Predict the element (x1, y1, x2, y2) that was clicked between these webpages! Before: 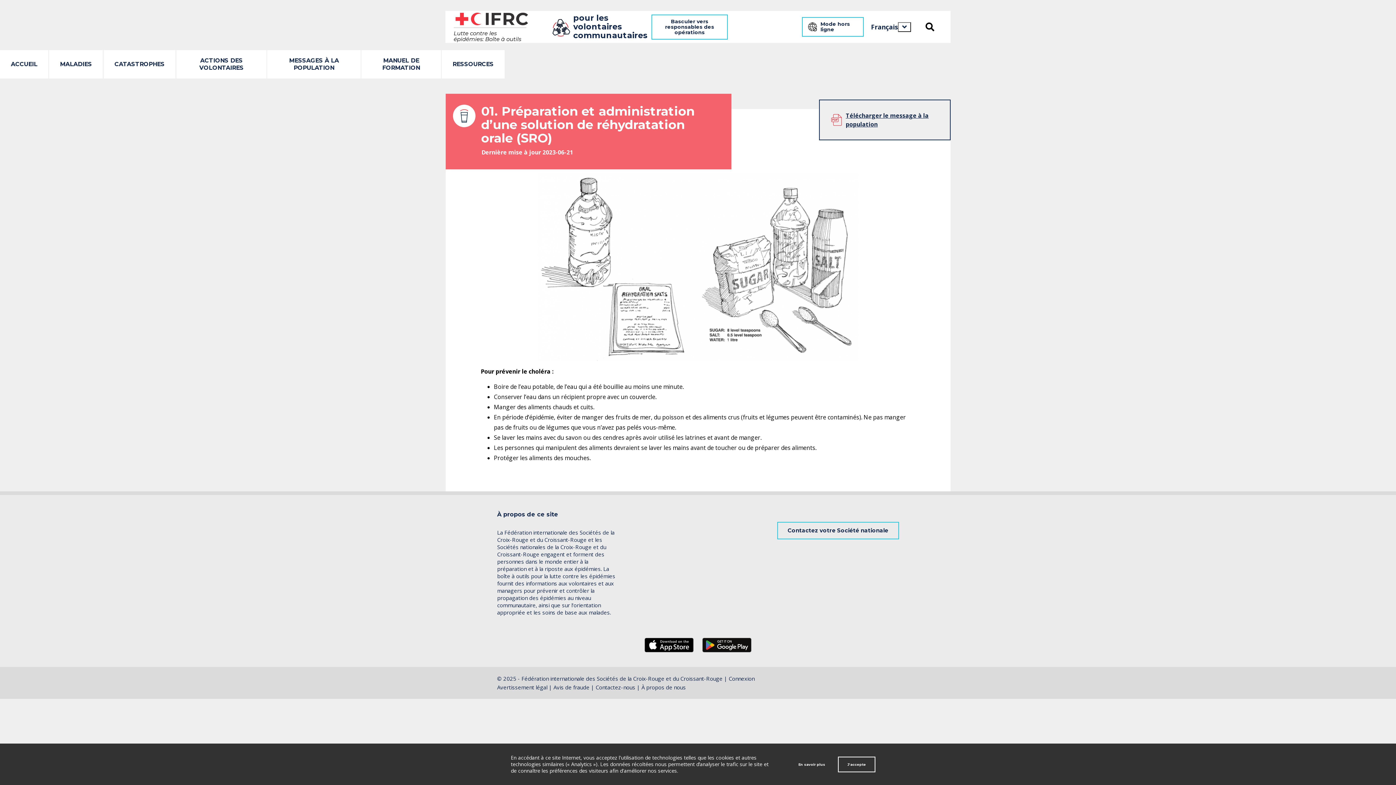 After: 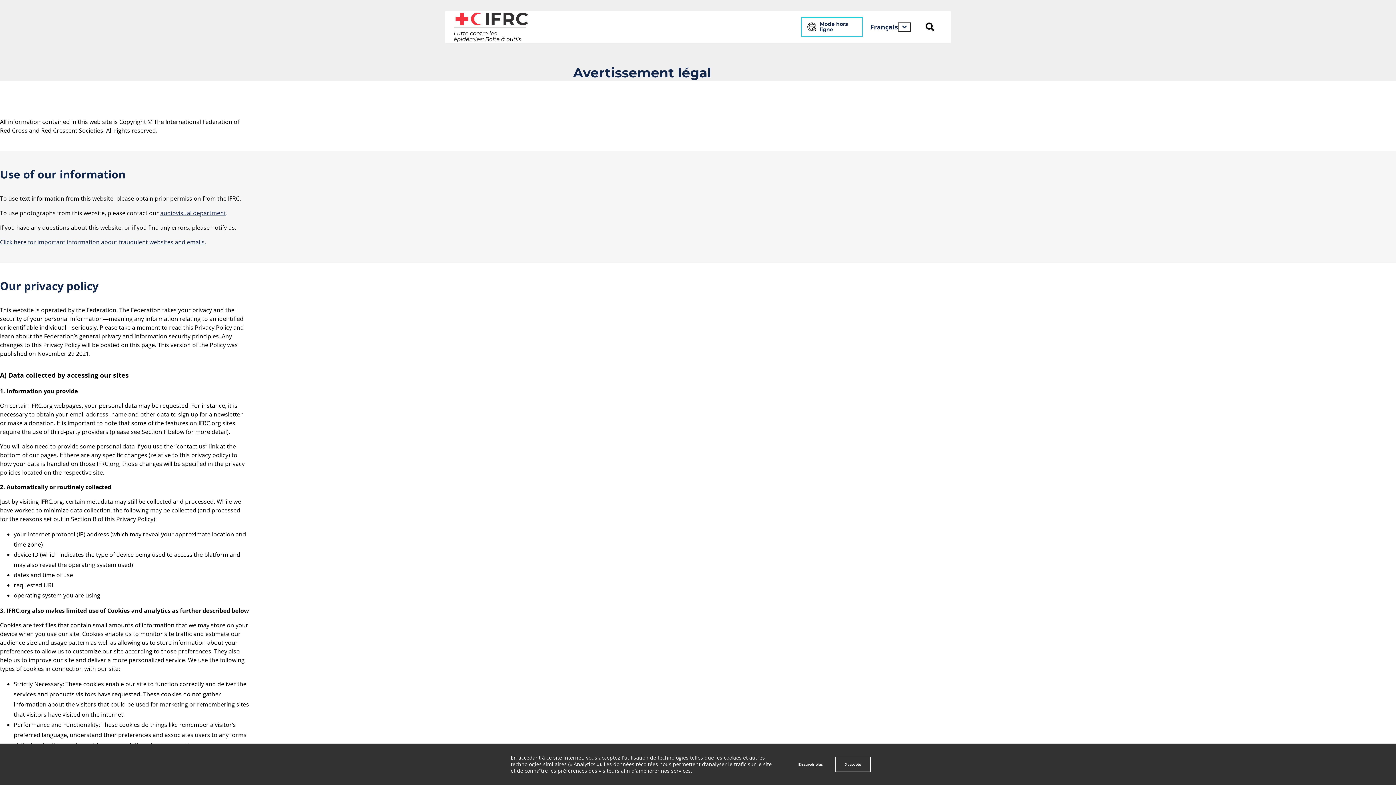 Action: bbox: (497, 684, 547, 691) label: Avertissement légal